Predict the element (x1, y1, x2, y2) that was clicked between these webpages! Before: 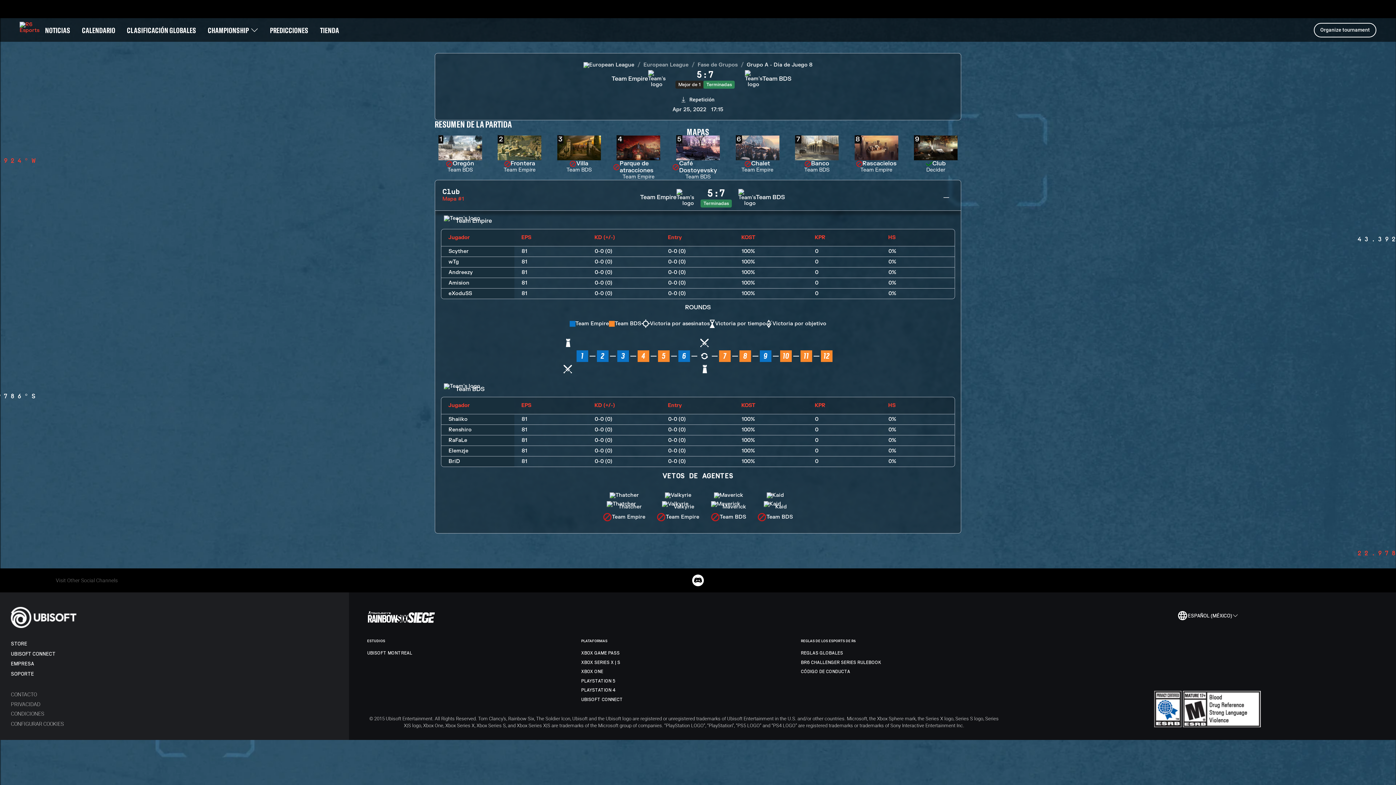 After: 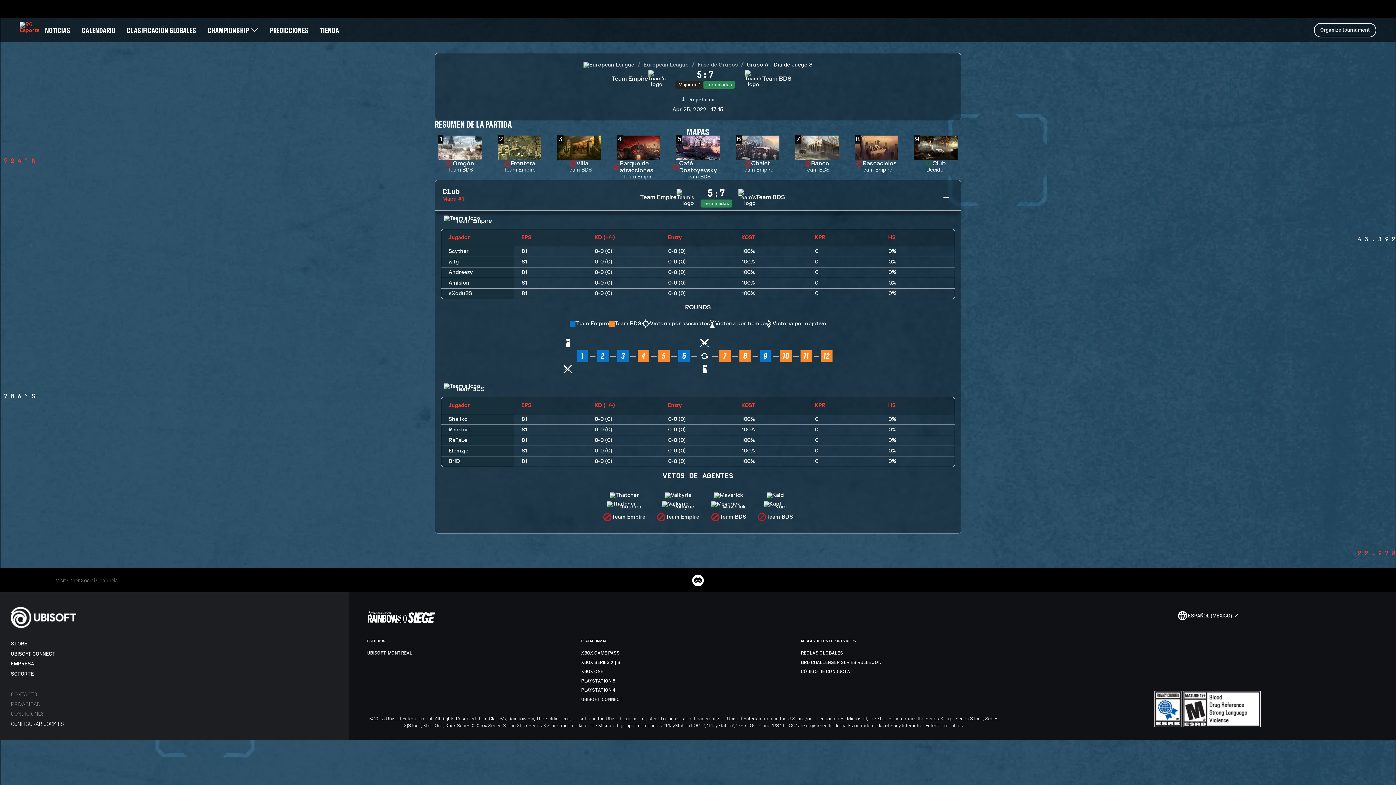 Action: label: CONFIGURAR COOKIES bbox: (10, 718, 63, 729)